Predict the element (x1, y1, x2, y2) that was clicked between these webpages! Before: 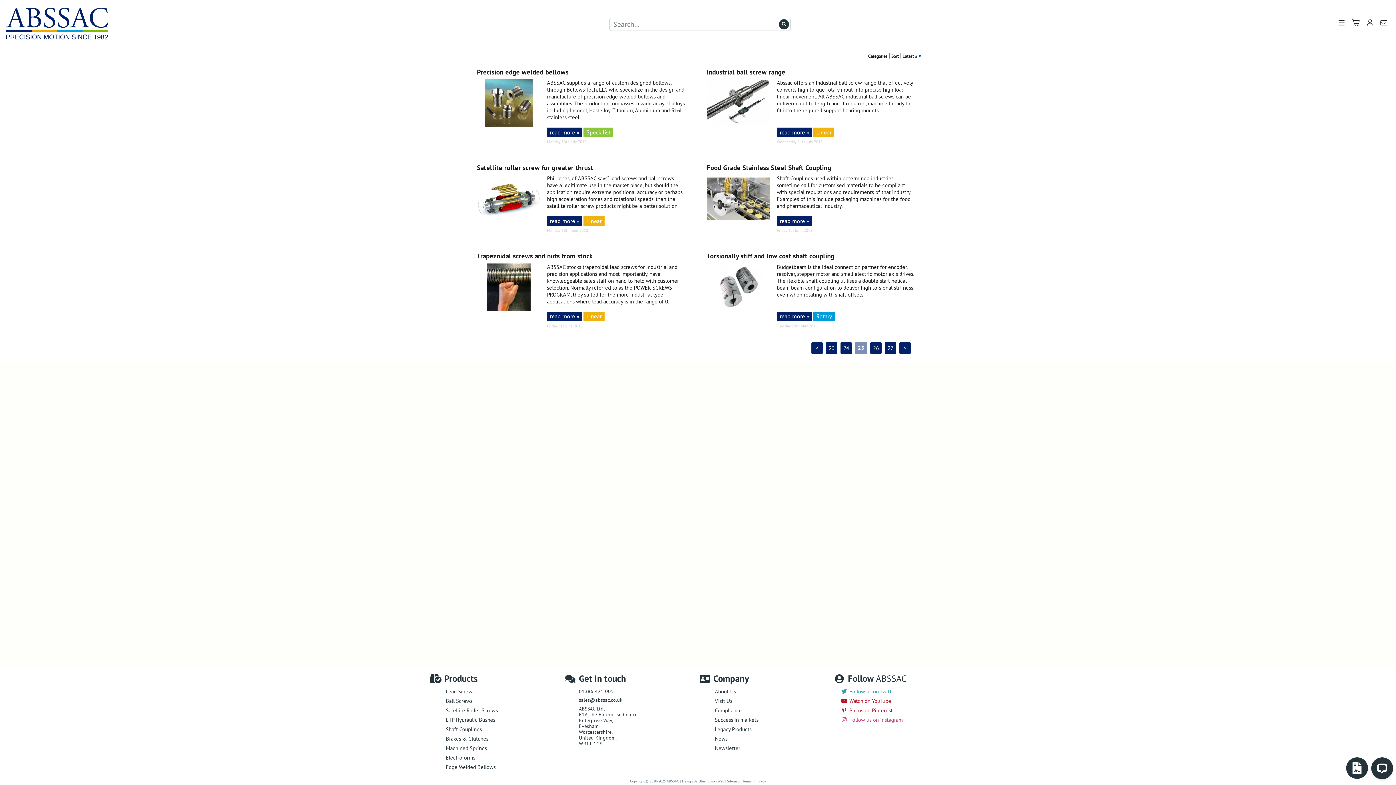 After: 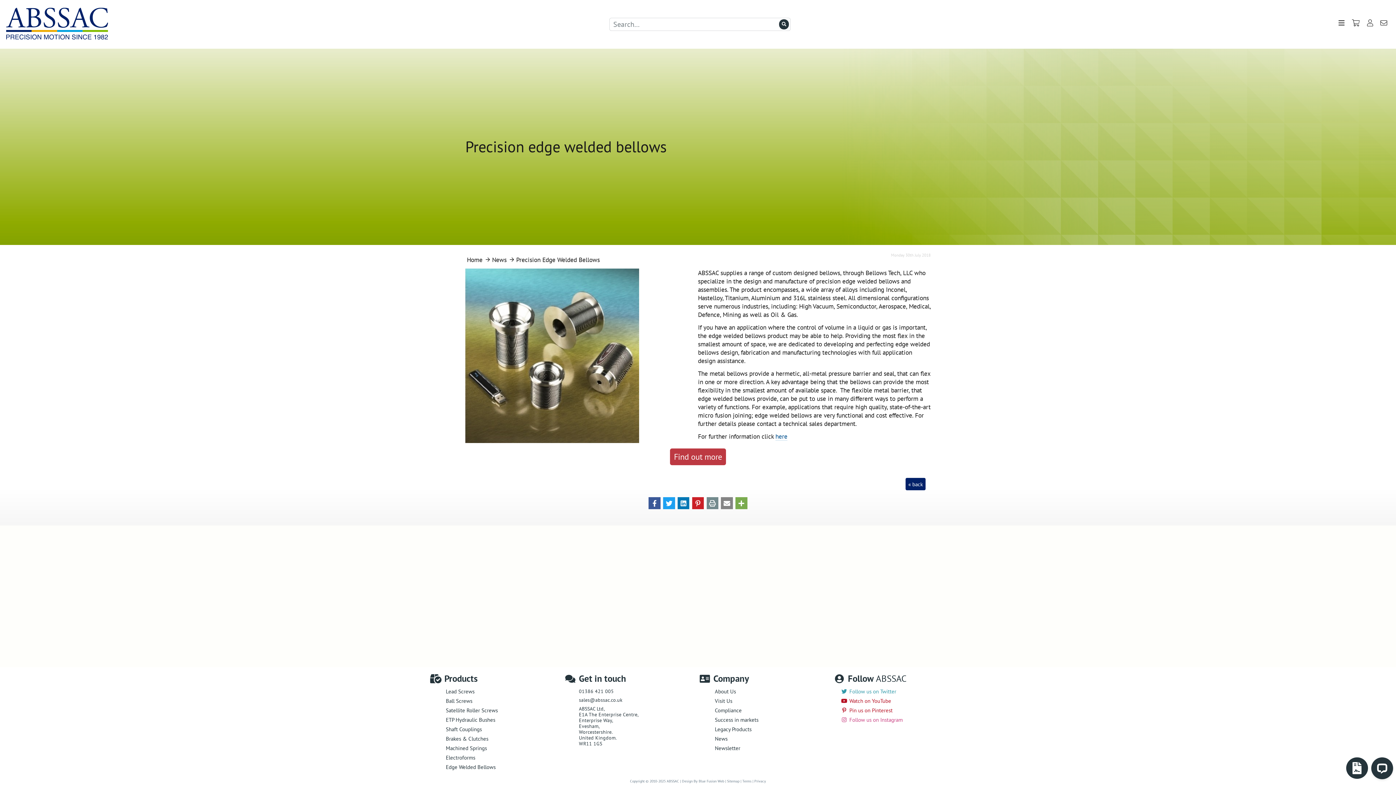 Action: bbox: (477, 122, 540, 128)